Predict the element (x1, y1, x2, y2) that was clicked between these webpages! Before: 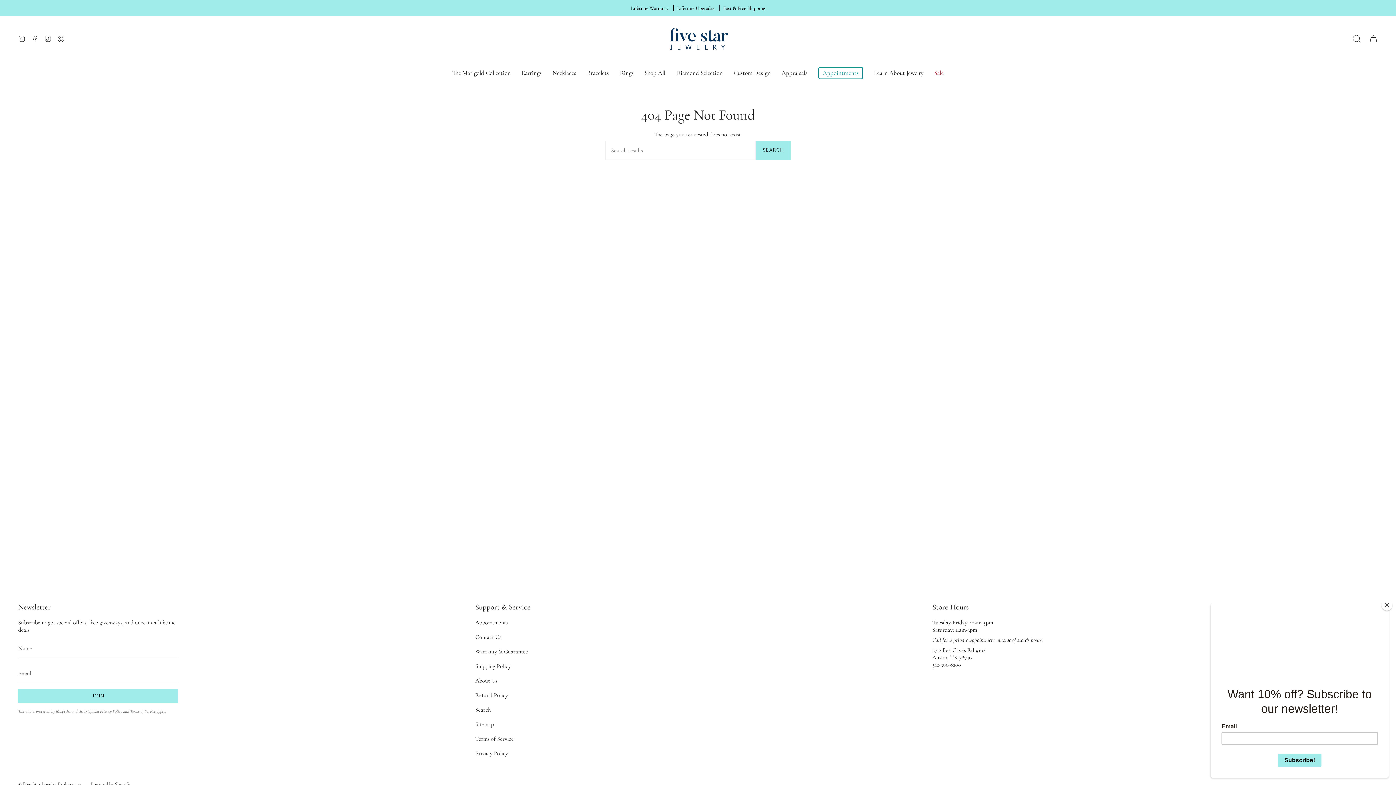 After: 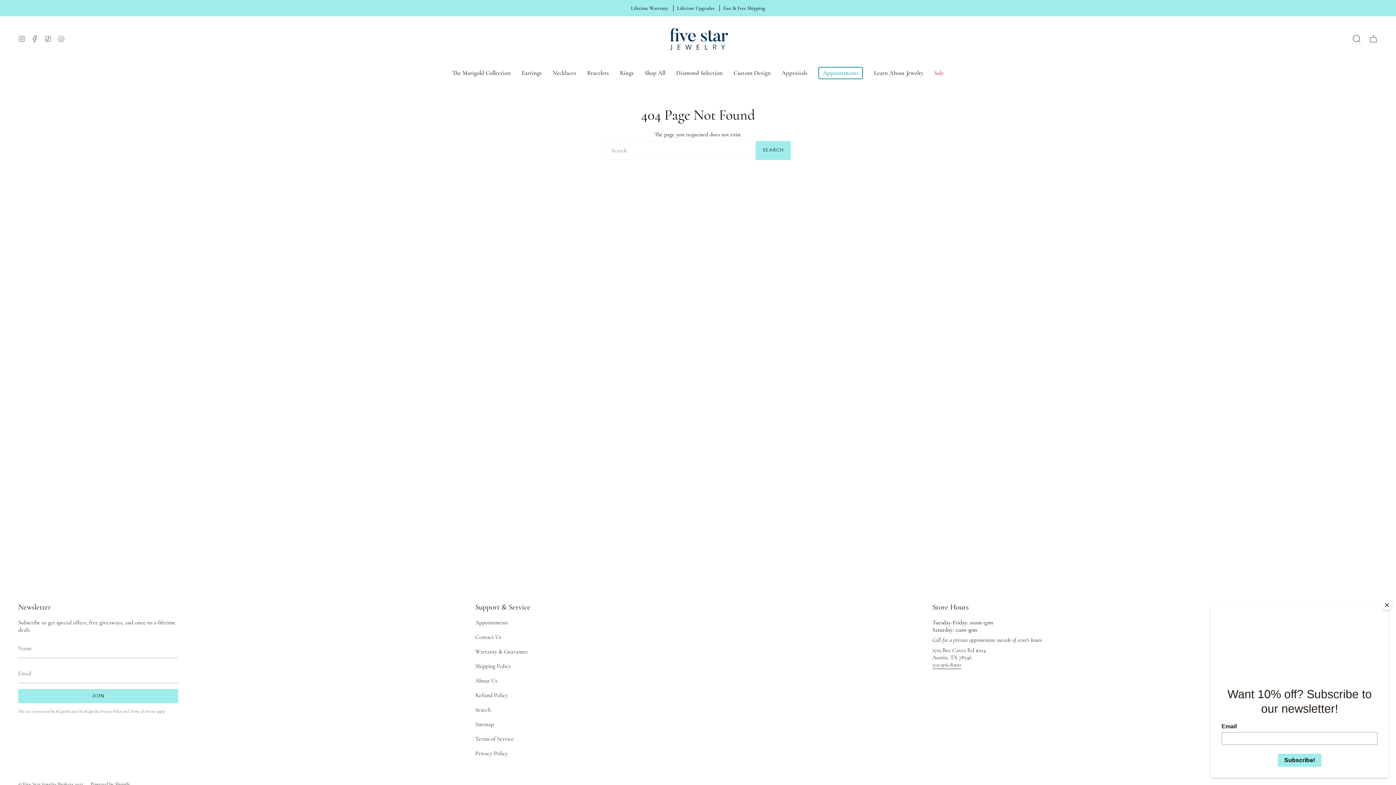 Action: bbox: (54, 16, 67, 61) label: Pinterest